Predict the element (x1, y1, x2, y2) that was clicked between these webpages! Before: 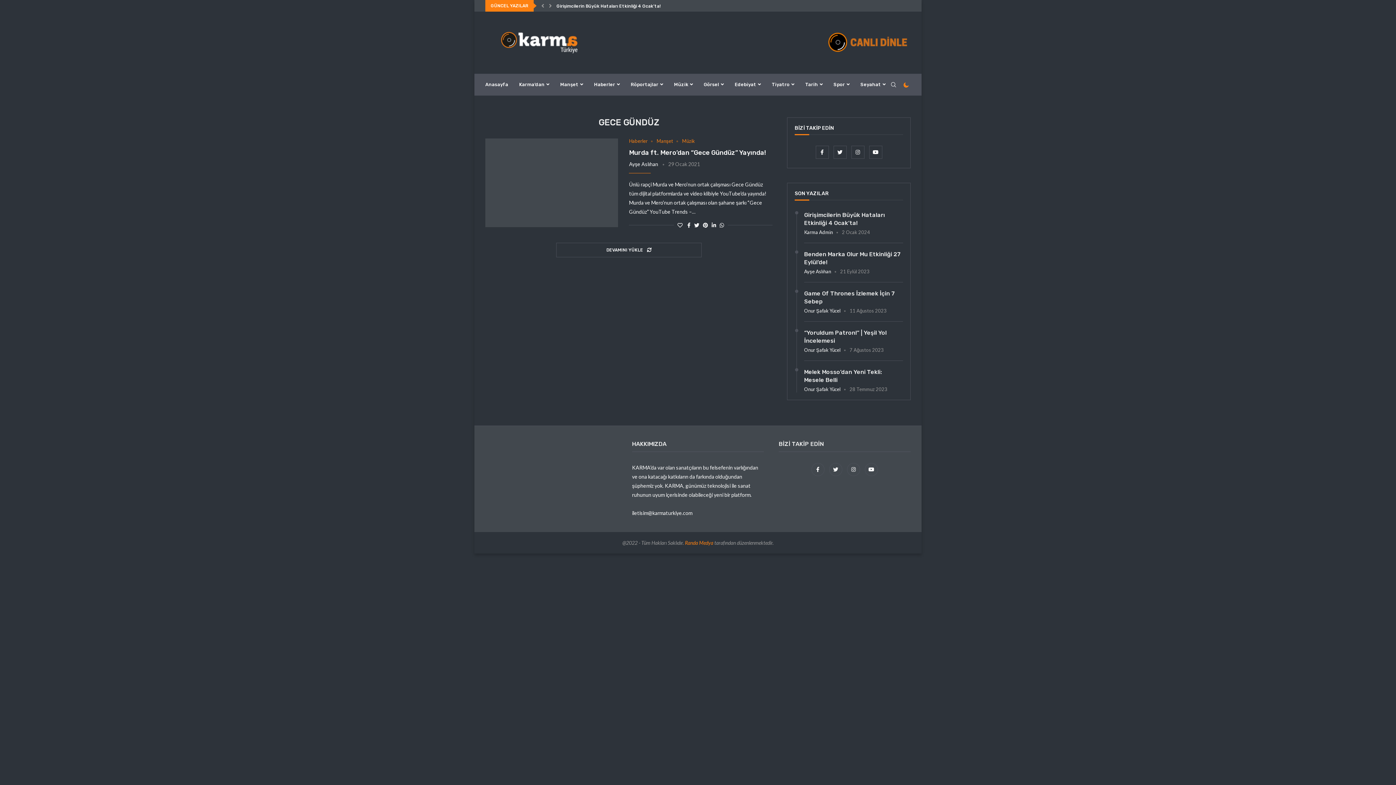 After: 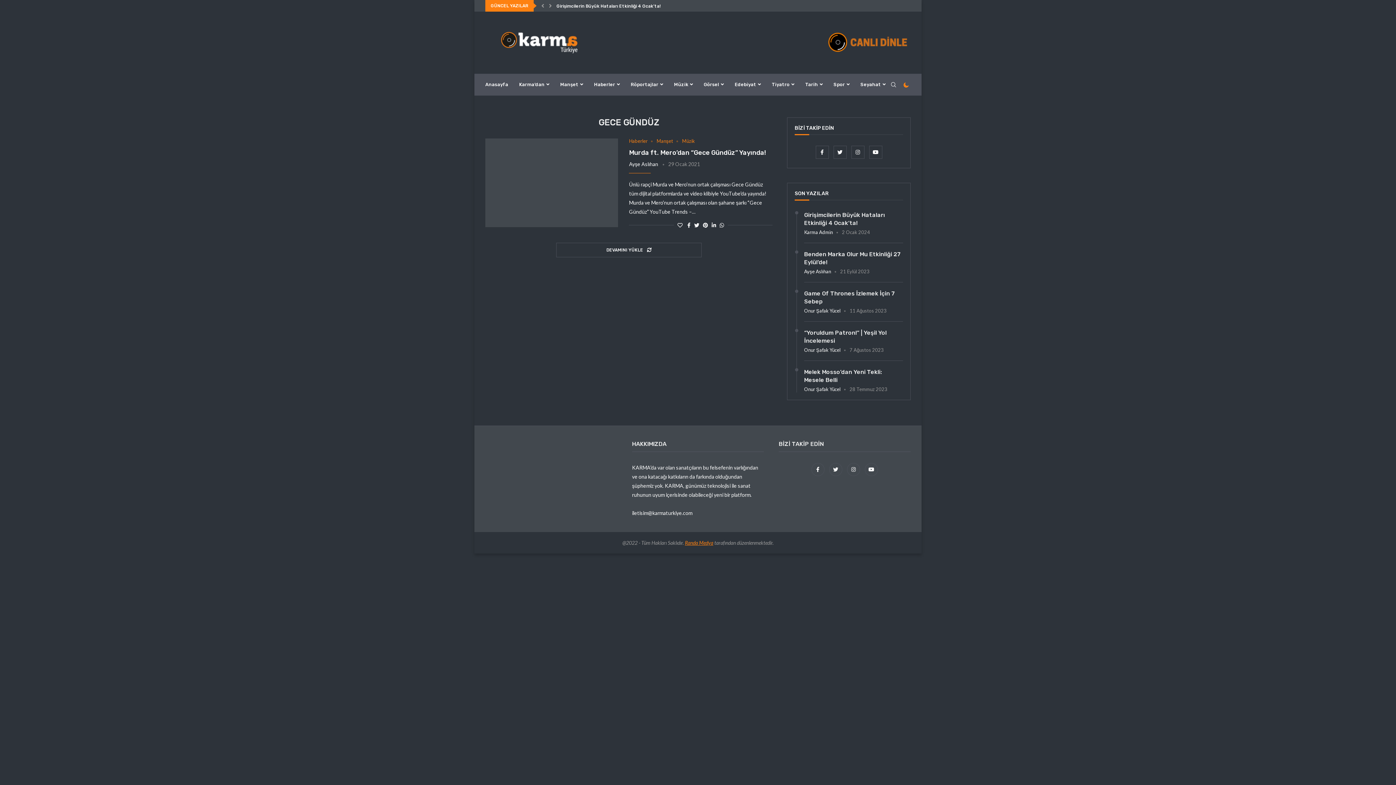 Action: bbox: (685, 540, 713, 546) label: Randa Medya